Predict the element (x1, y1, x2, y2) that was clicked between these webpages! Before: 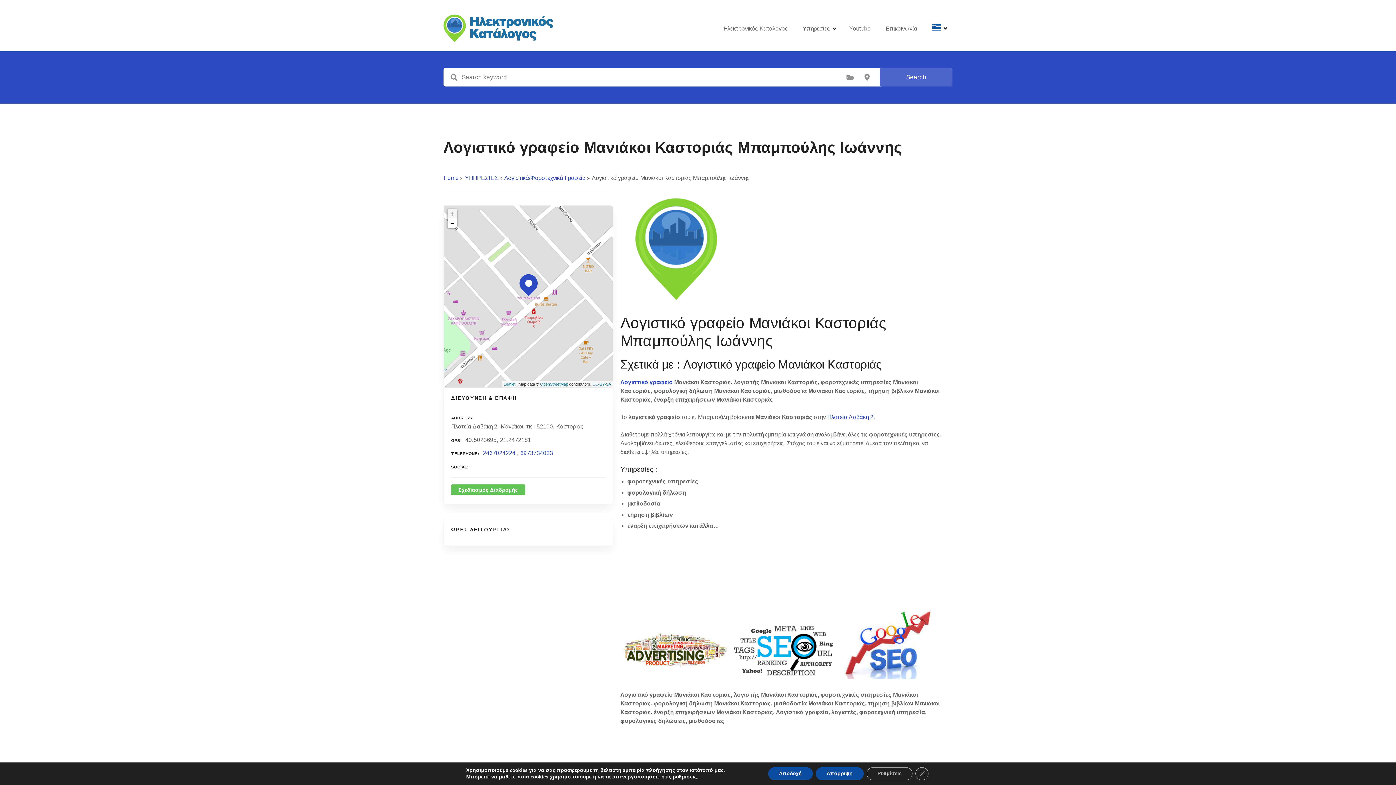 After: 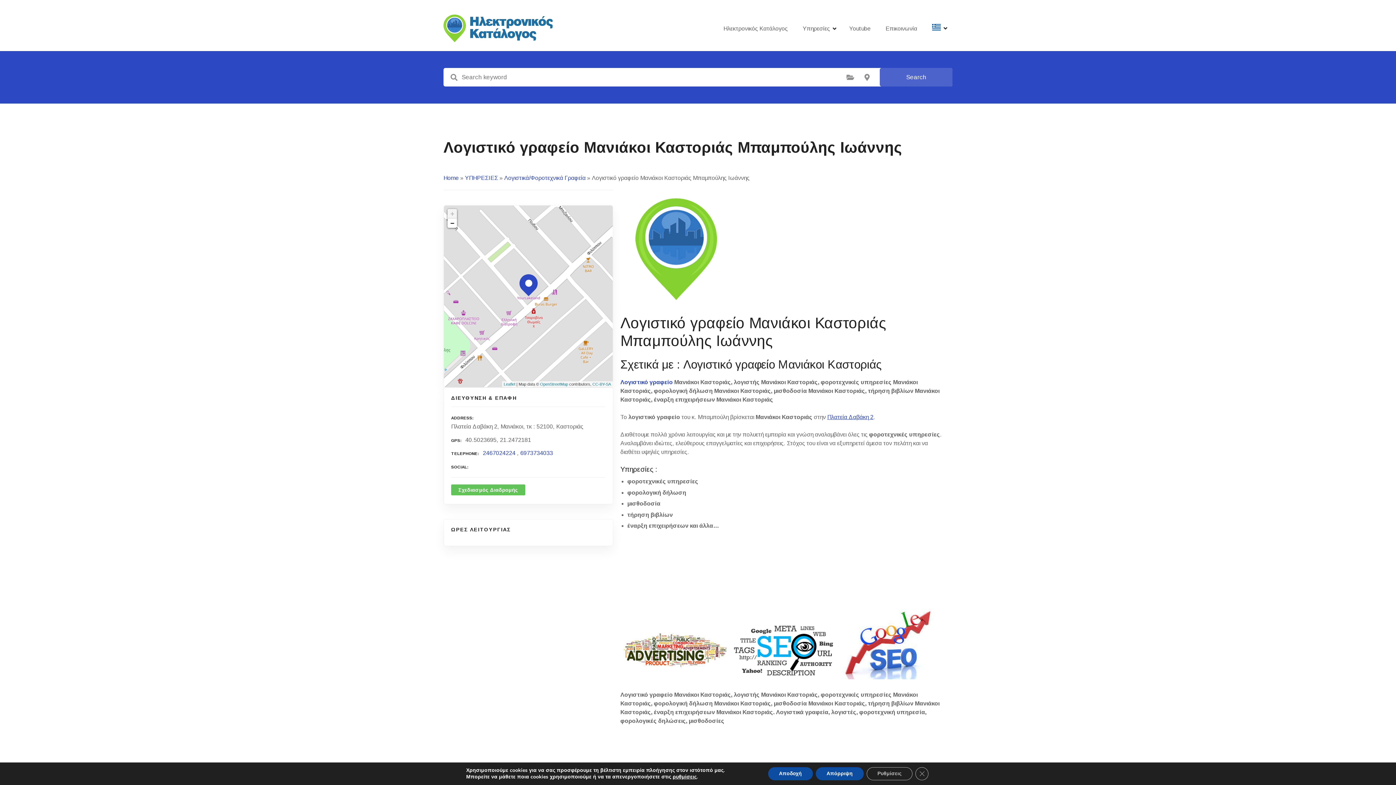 Action: bbox: (827, 414, 873, 420) label: Πλατεία Δαβάκη 2